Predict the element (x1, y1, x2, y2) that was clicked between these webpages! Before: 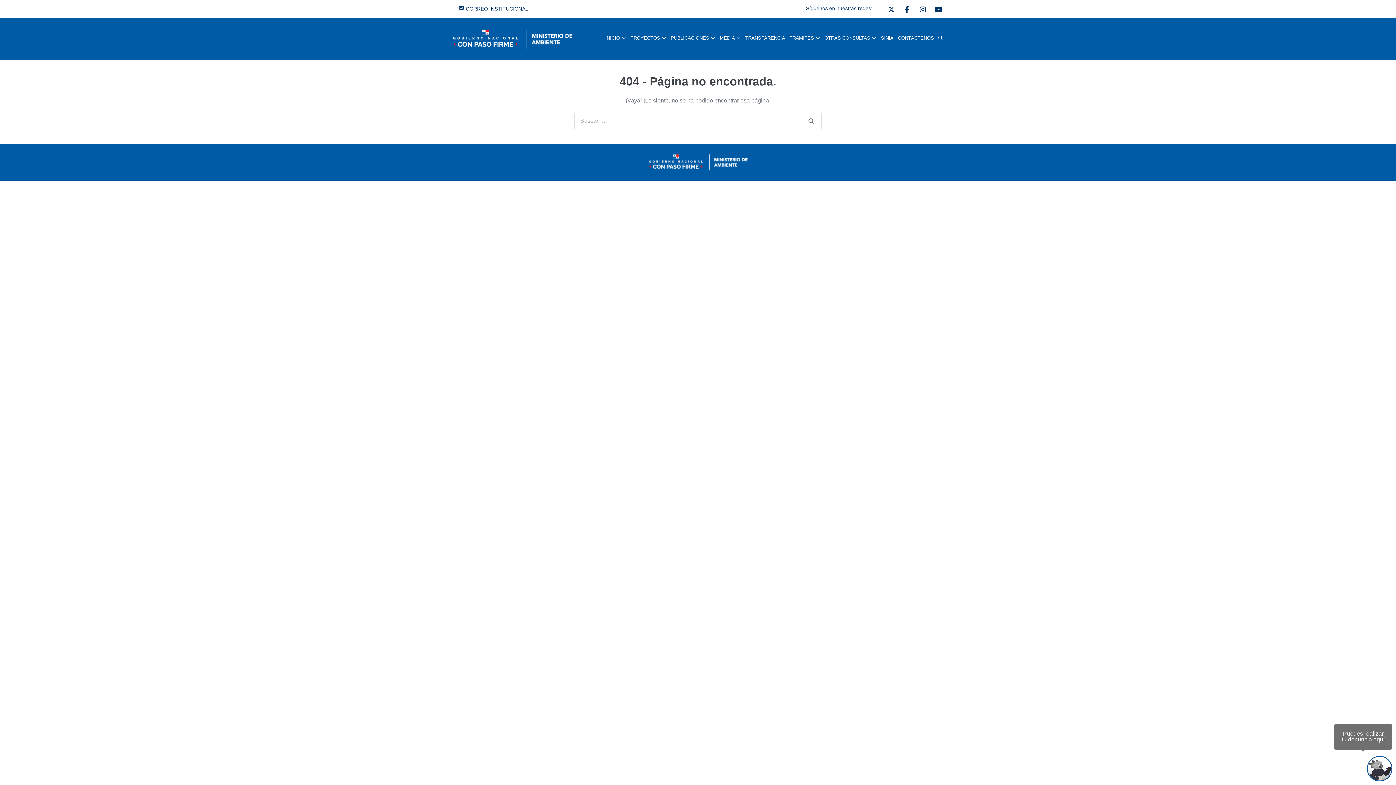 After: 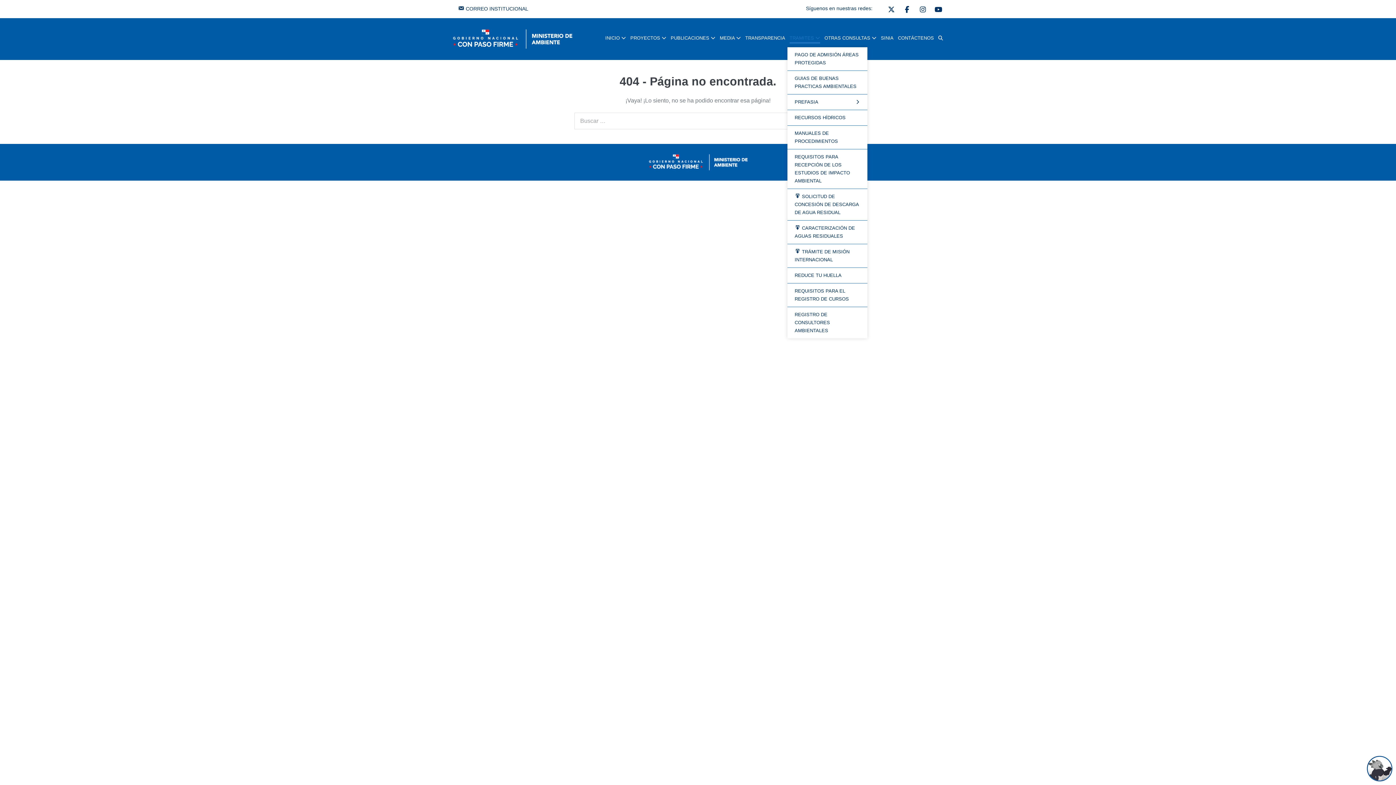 Action: bbox: (787, 30, 822, 47) label: TRAMITES 